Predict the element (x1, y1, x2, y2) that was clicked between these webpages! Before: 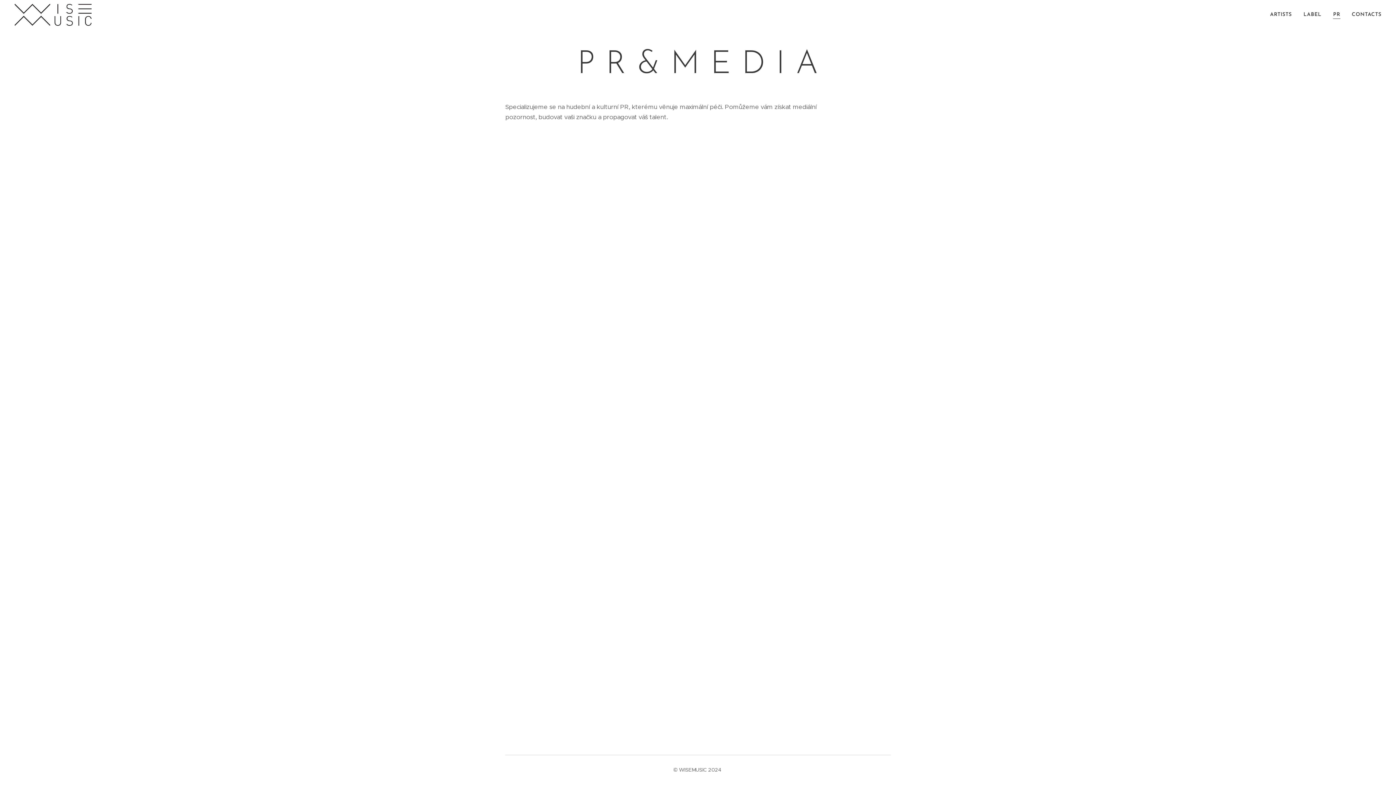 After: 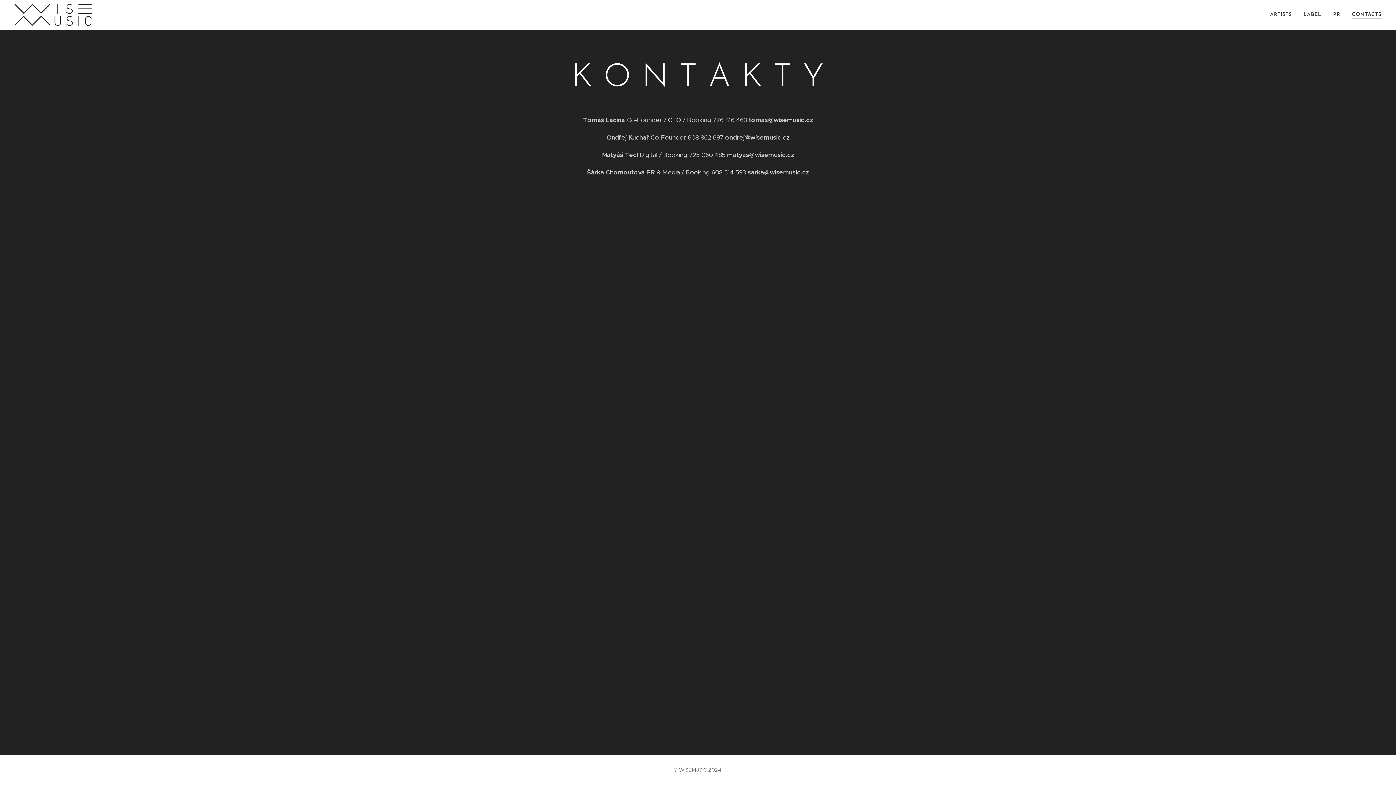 Action: bbox: (1346, 5, 1381, 24) label: CONTACTS